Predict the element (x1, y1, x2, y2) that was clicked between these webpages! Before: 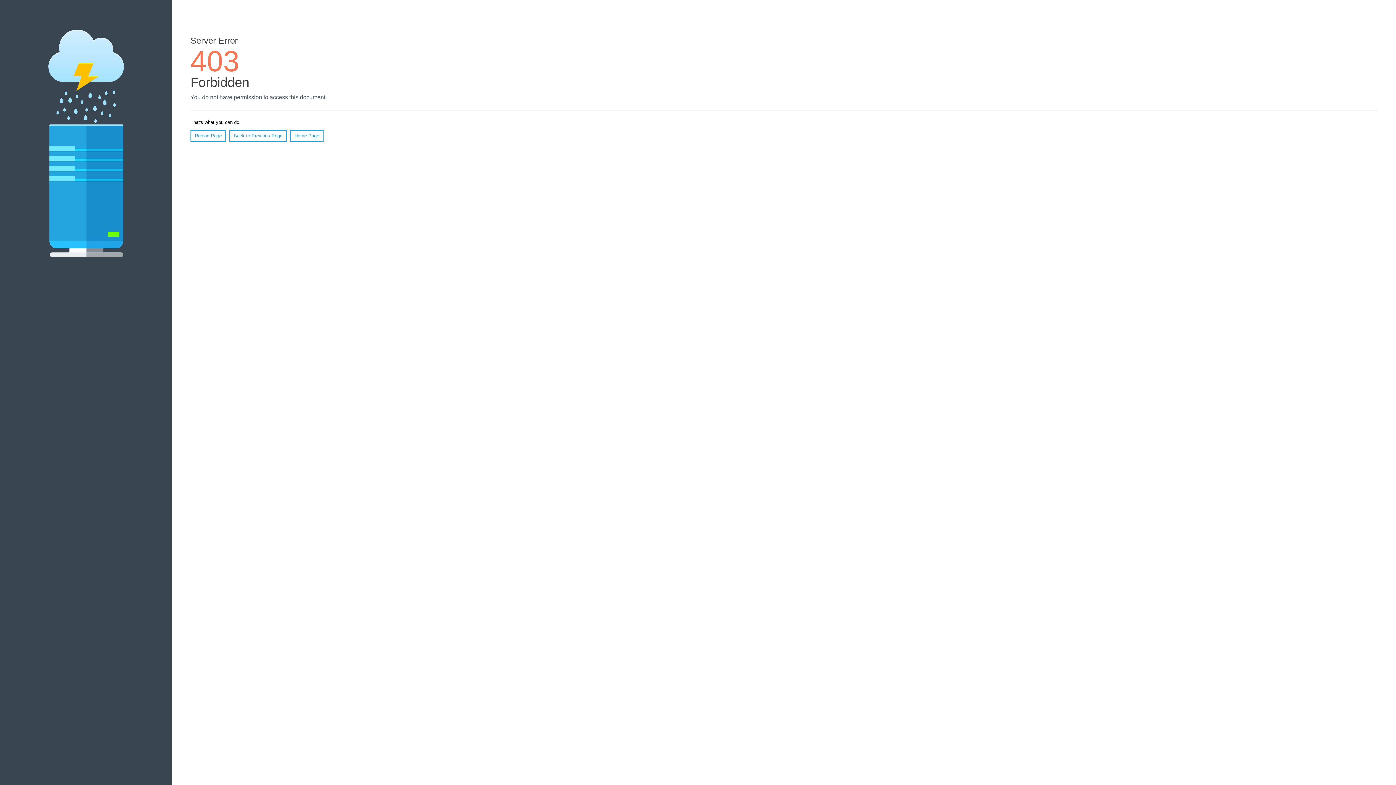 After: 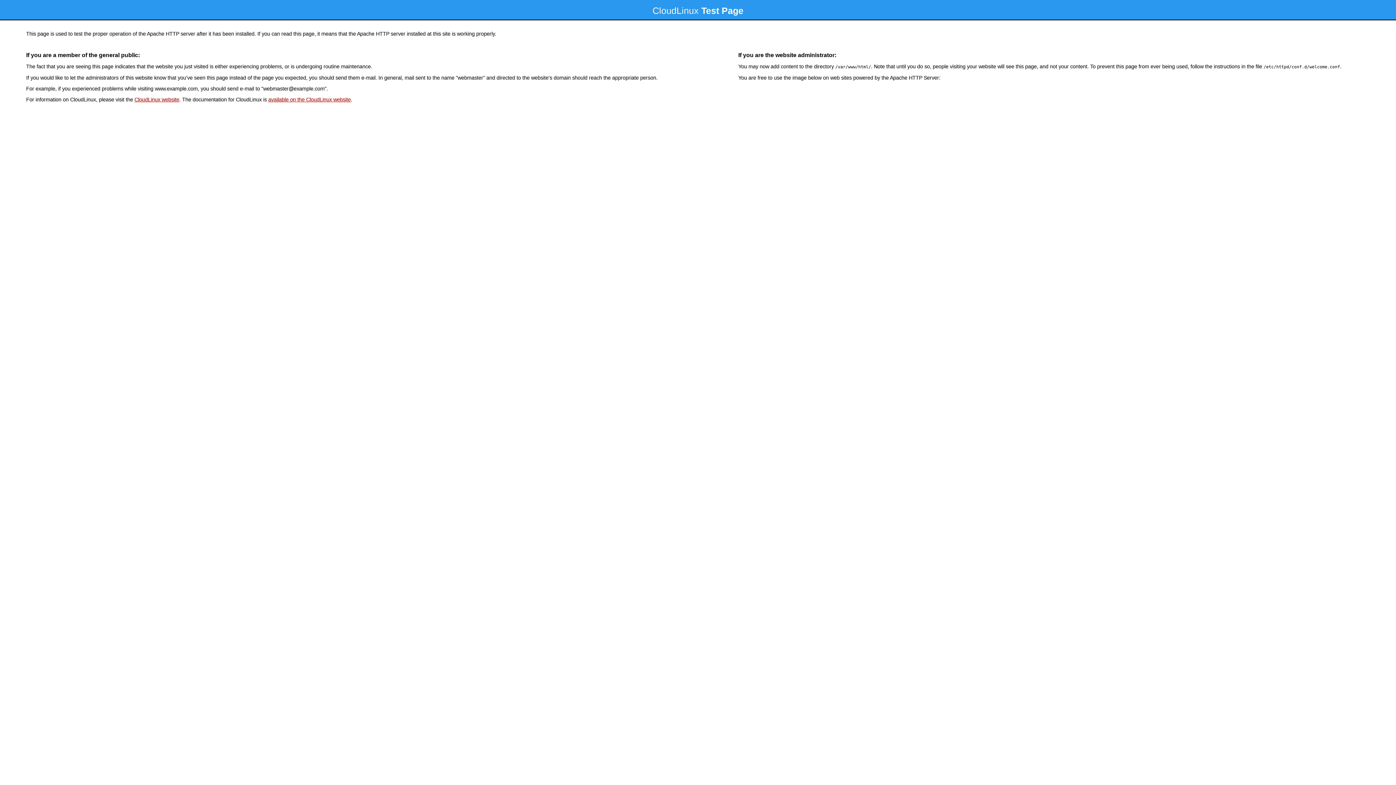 Action: label: Home Page bbox: (290, 130, 323, 141)